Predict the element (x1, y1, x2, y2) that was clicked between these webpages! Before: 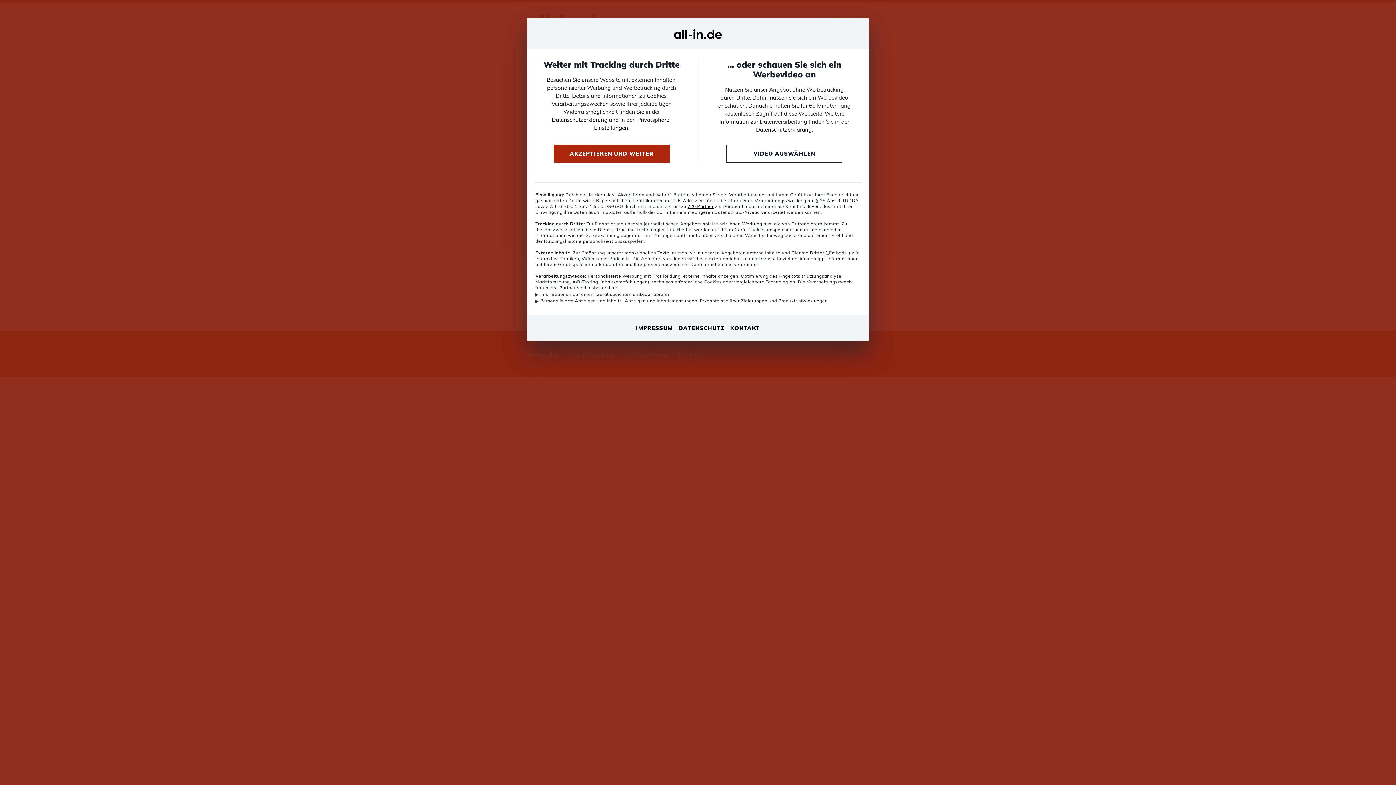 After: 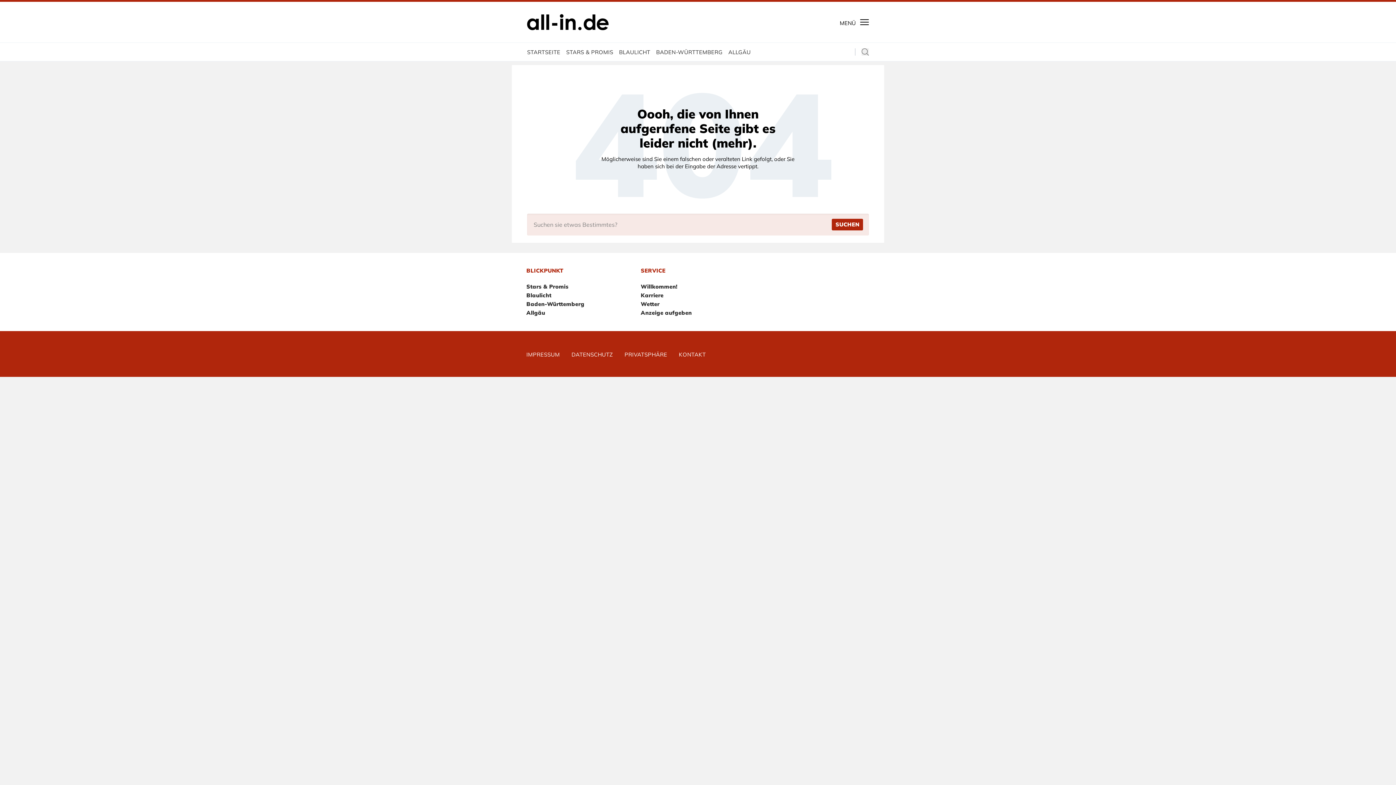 Action: label: AKZEPTIEREN UND WEITER bbox: (553, 144, 669, 162)